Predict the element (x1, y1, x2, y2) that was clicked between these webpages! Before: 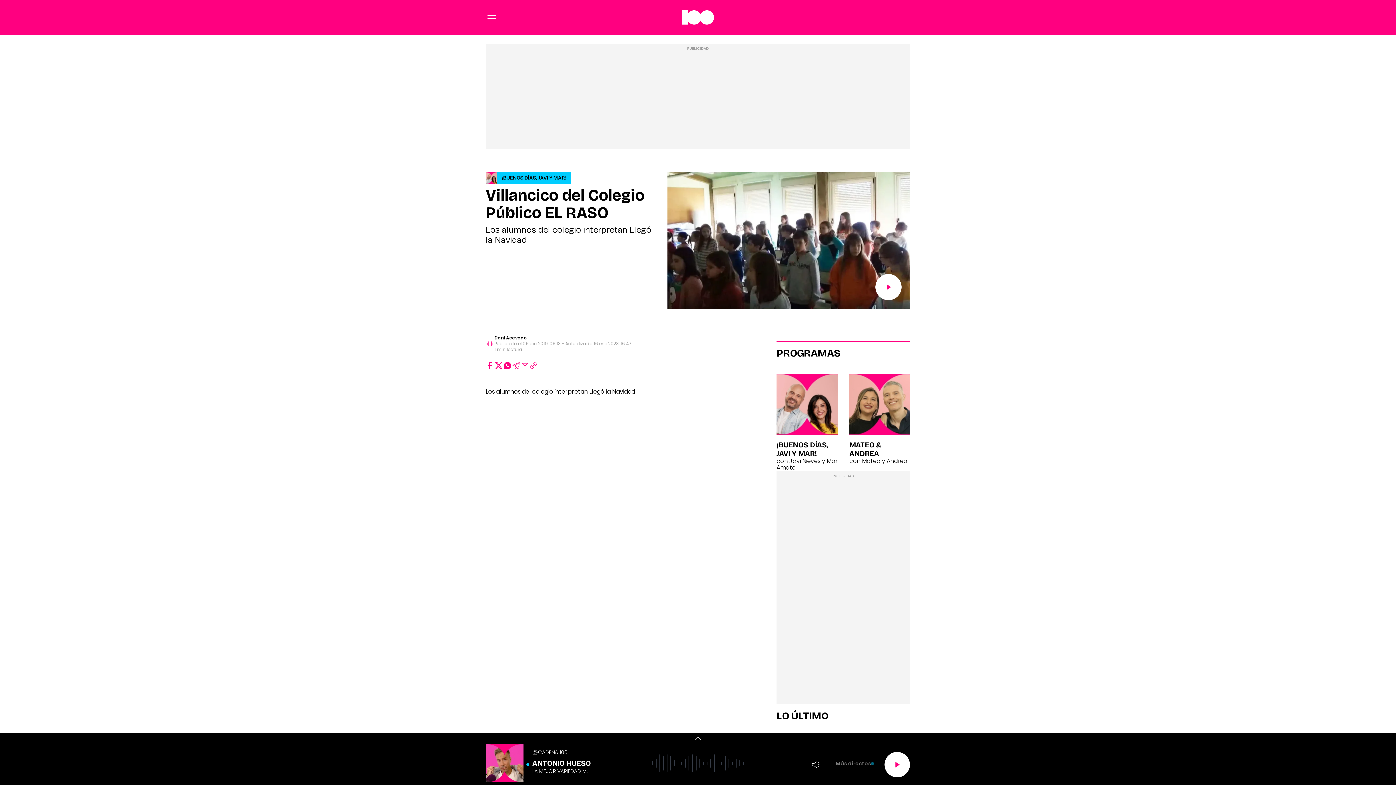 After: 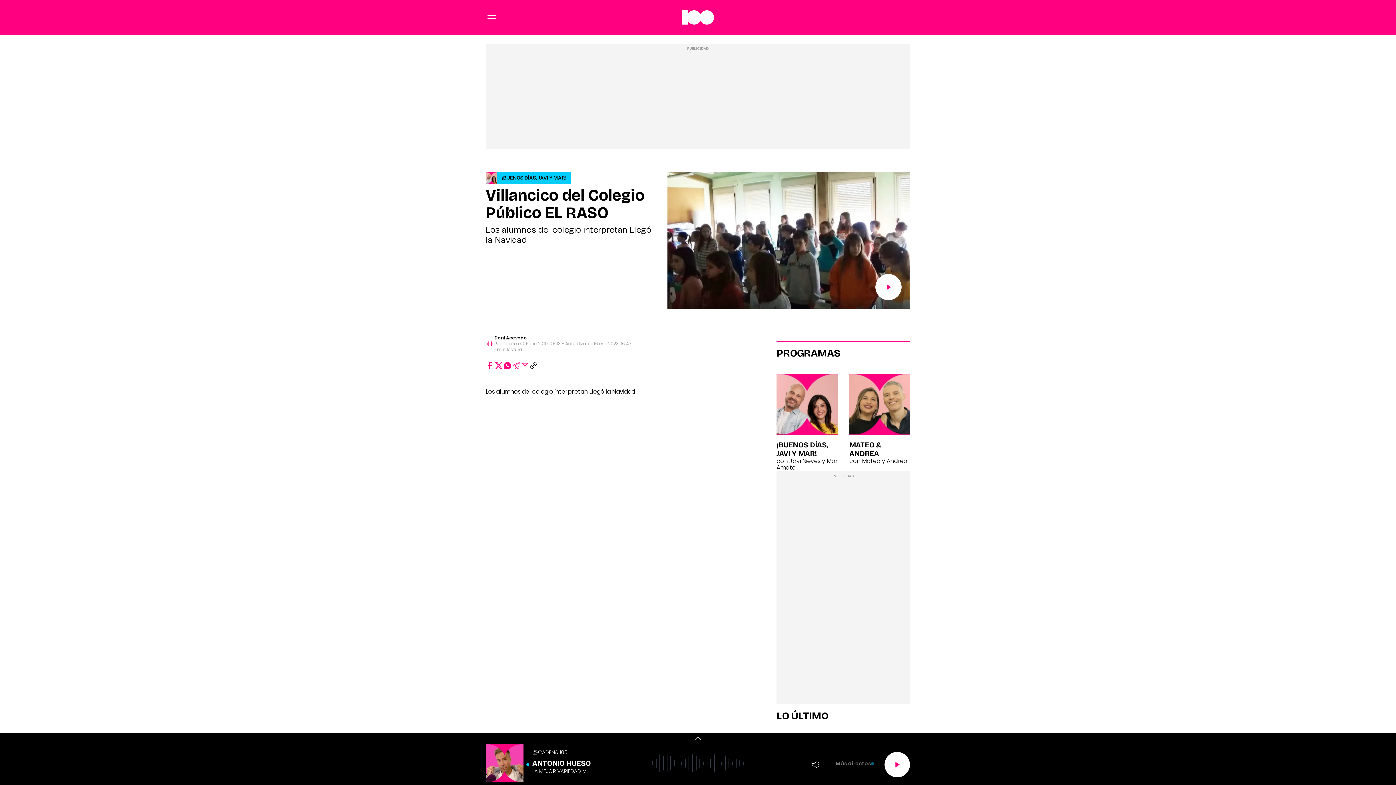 Action: label: Copiar enlace bbox: (529, 361, 538, 370)